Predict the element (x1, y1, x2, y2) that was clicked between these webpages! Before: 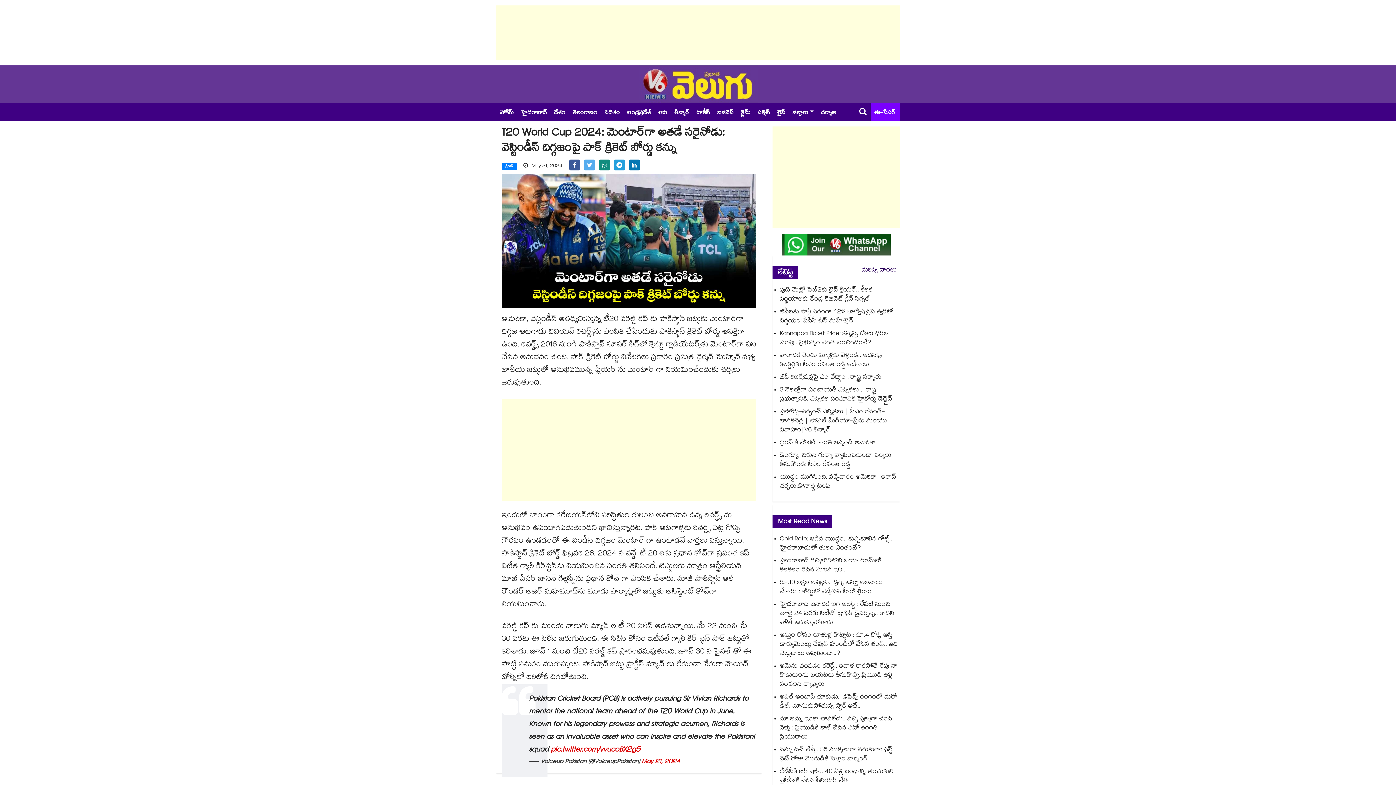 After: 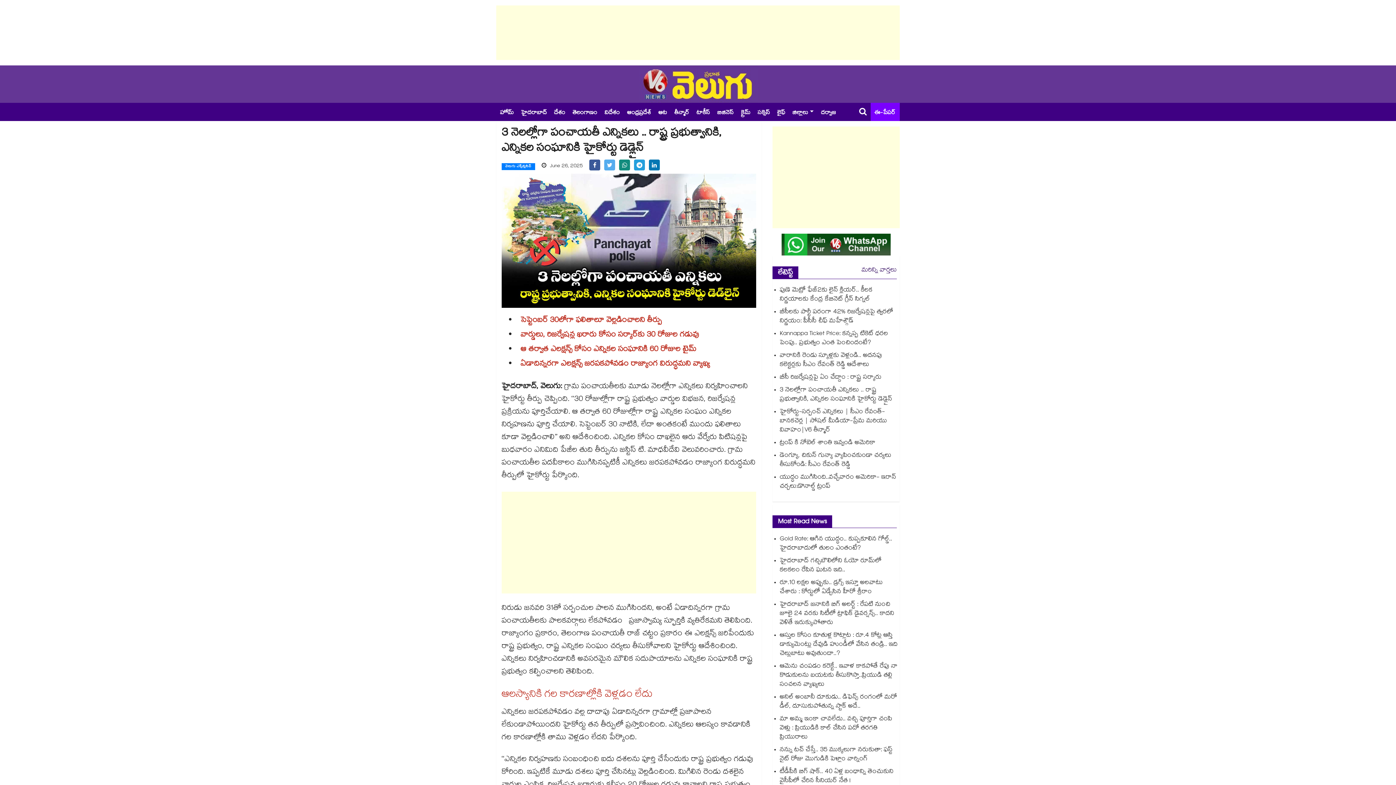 Action: label: 3 నెలల్లోగా పంచాయతీ ఎన్నికలు .. రాష్ట్ర ప్రభుత్వానికి, ఎన్నికల సంఘానికి హైకోర్టు డెడ్లైన్ bbox: (780, 385, 892, 405)